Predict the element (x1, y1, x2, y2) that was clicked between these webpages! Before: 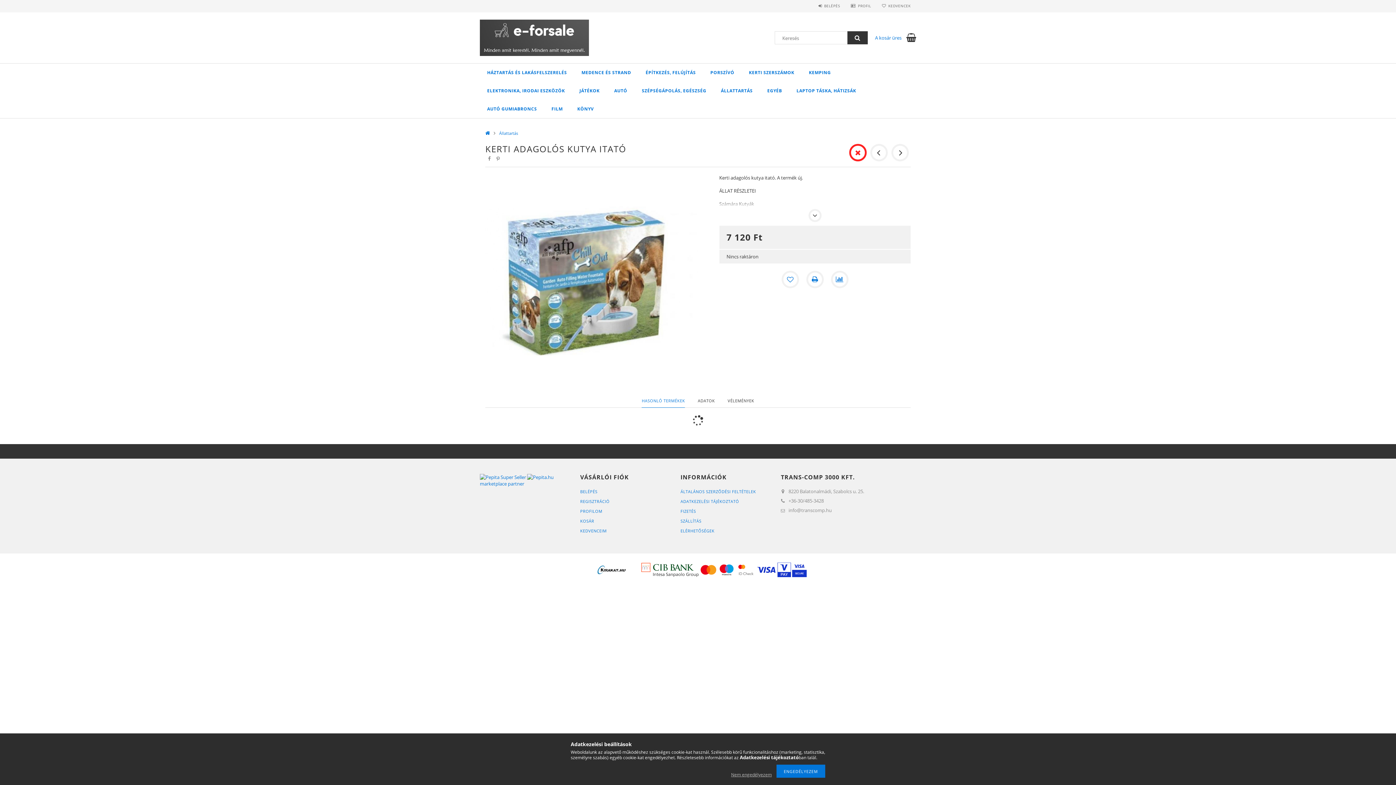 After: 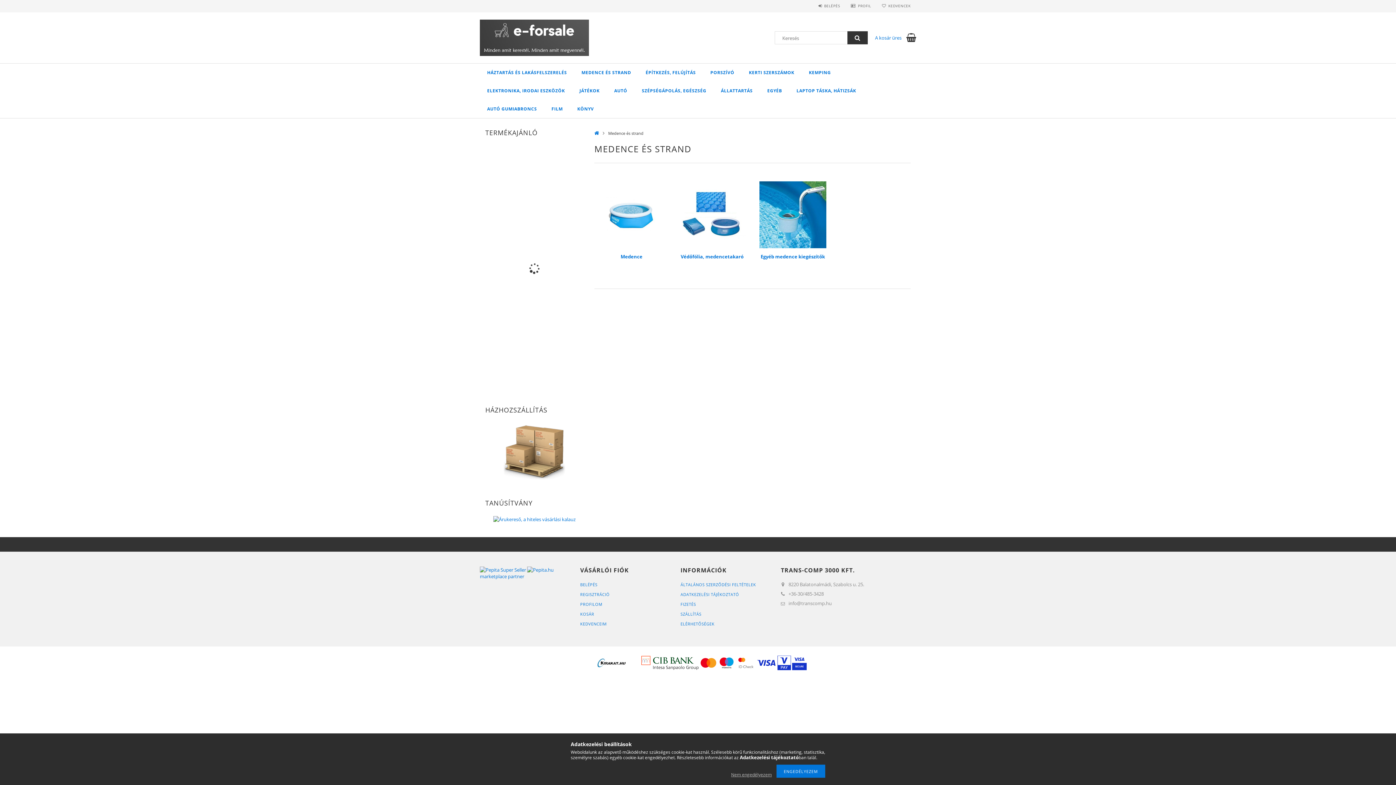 Action: bbox: (574, 63, 638, 81) label: MEDENCE ÉS STRAND